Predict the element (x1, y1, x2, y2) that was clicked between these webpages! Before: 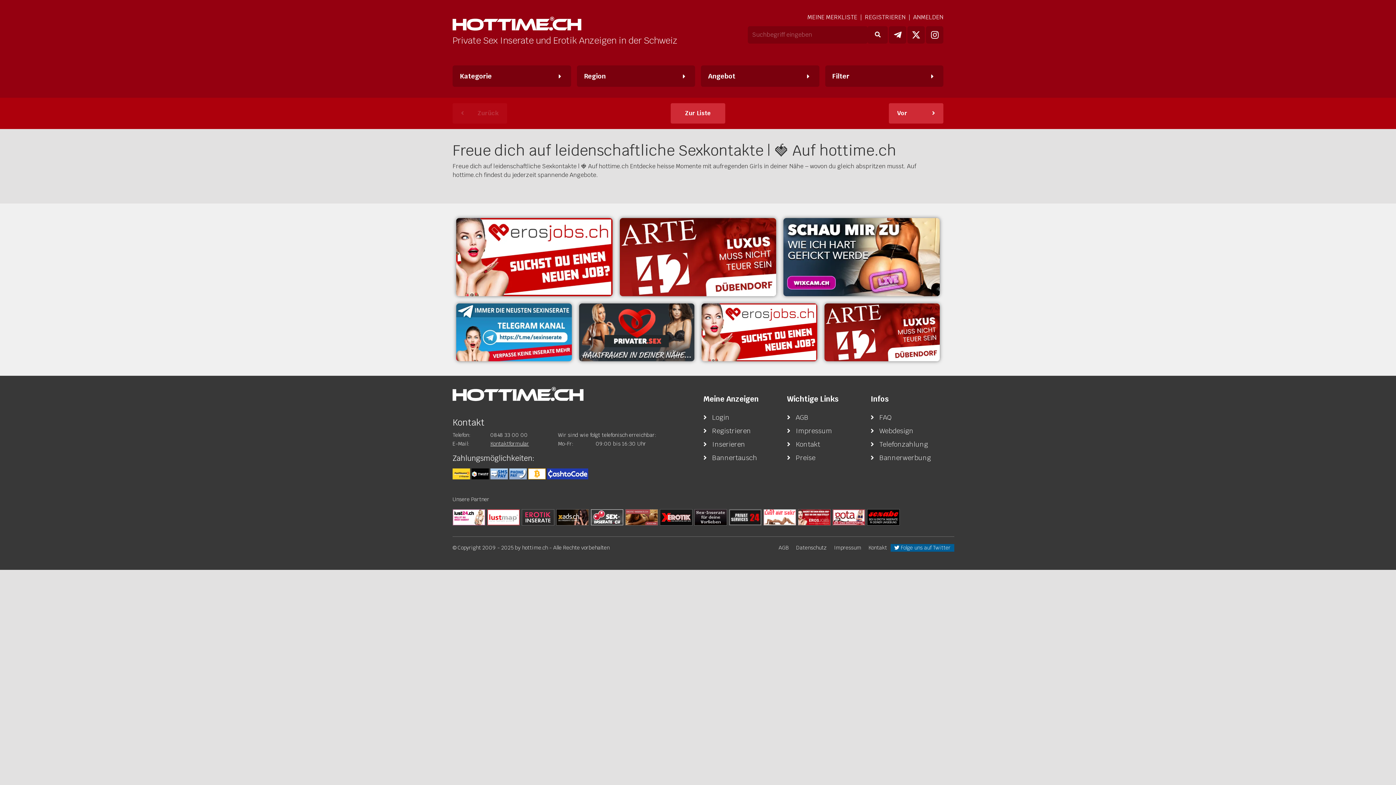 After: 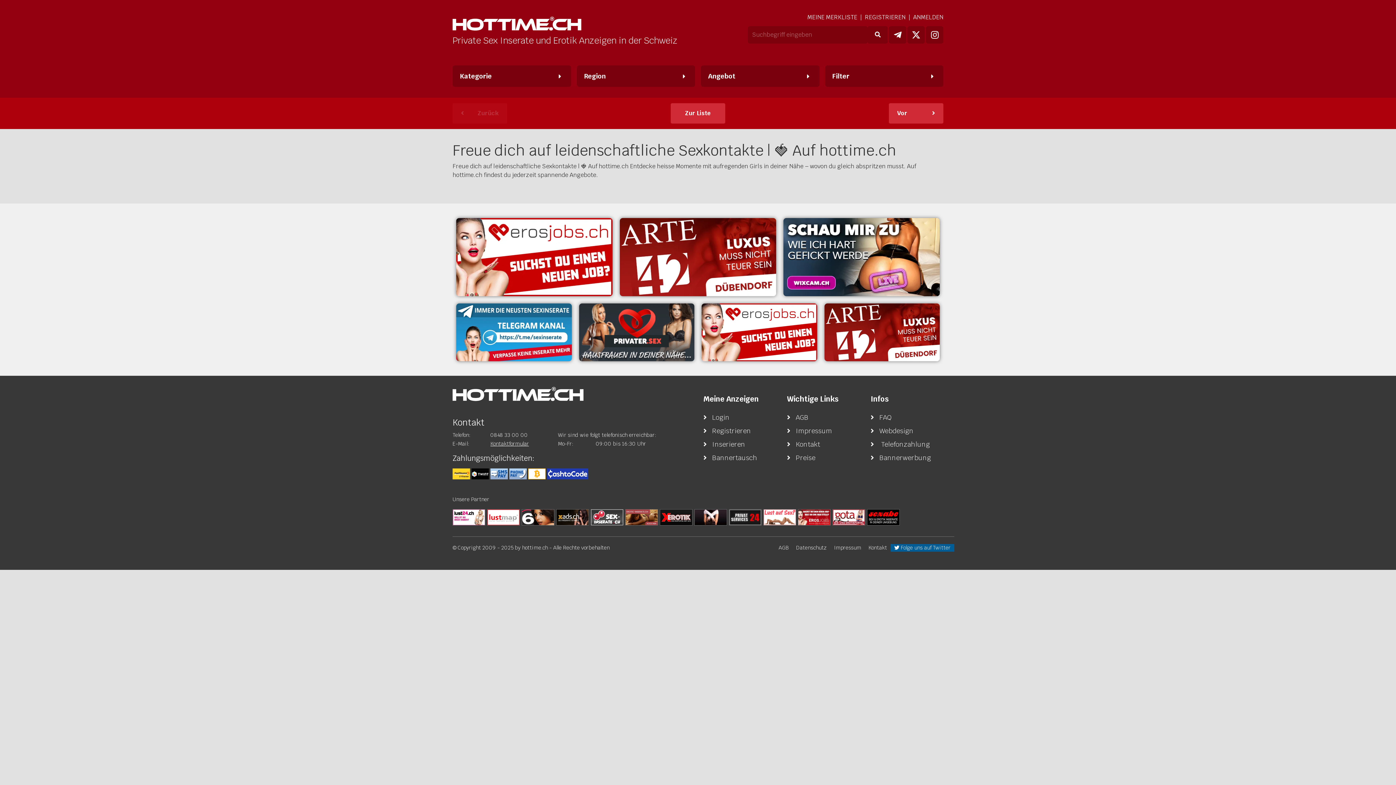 Action: label: Telefonzahlung bbox: (870, 439, 943, 449)